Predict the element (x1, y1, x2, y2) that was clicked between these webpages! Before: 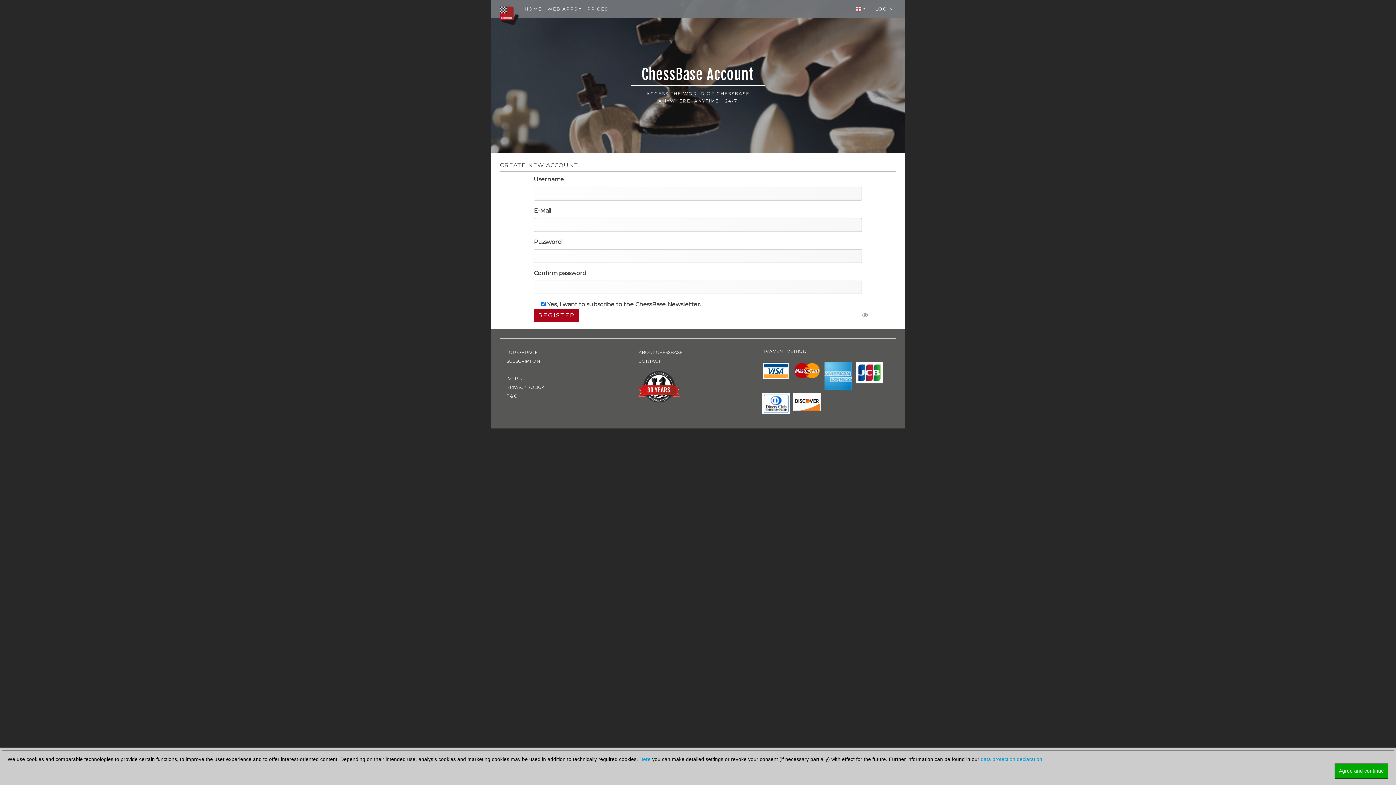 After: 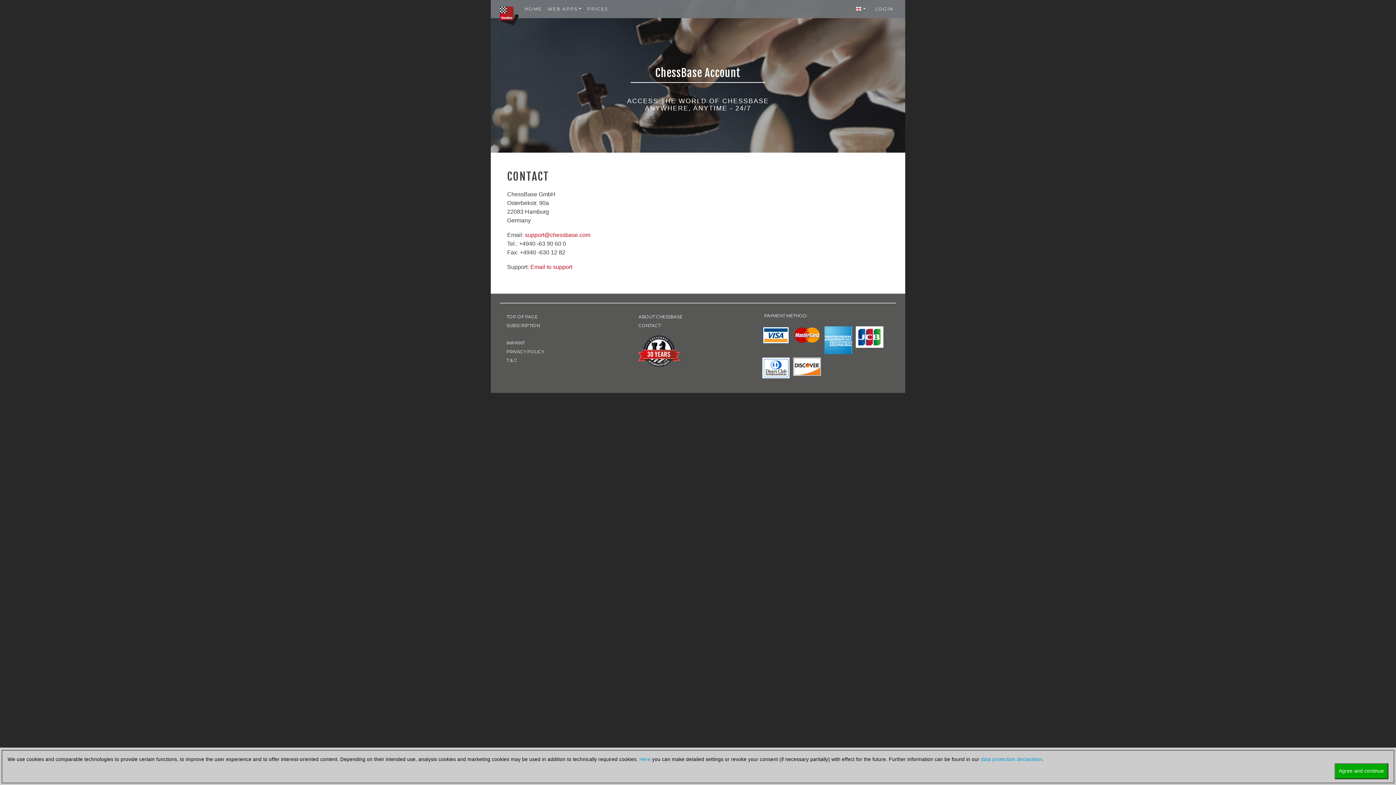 Action: label: CONTACT bbox: (637, 357, 758, 365)